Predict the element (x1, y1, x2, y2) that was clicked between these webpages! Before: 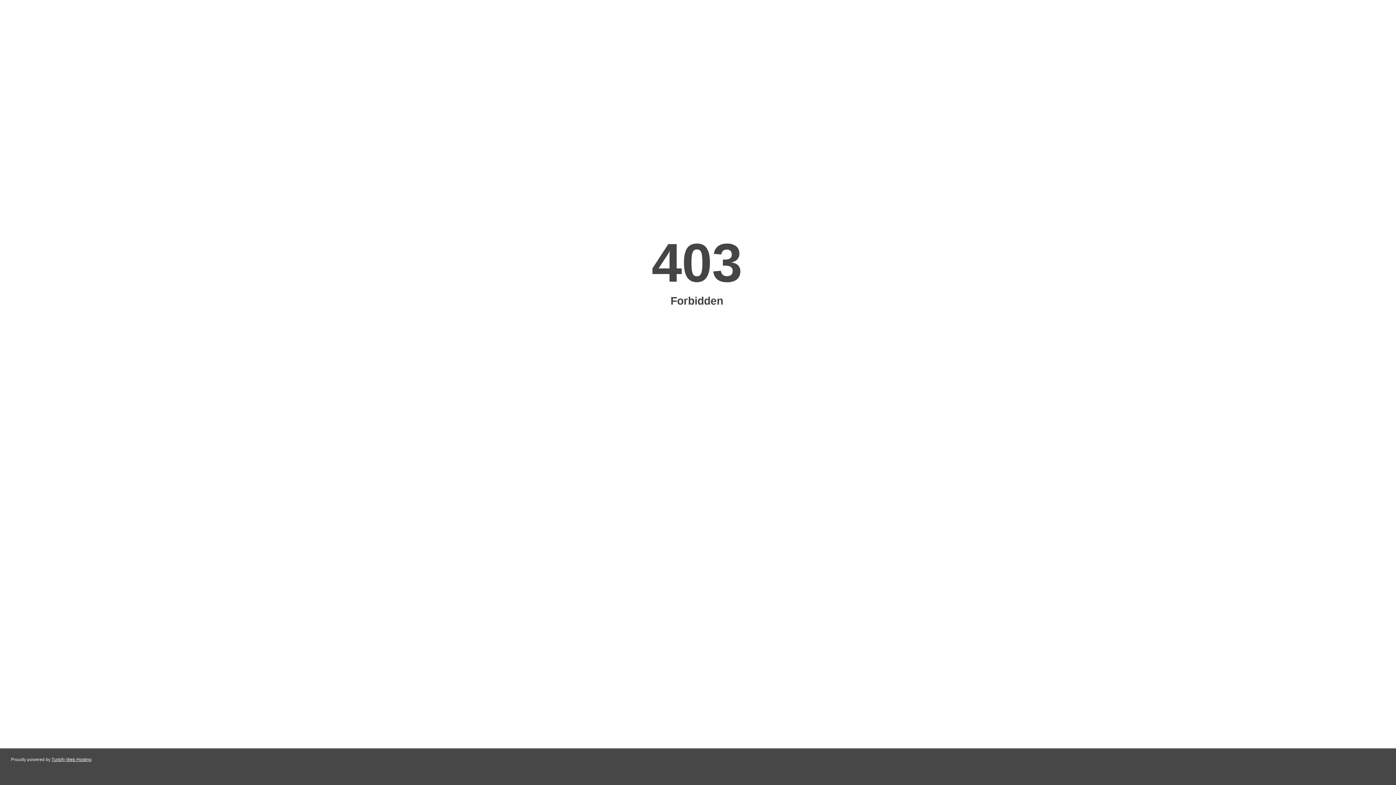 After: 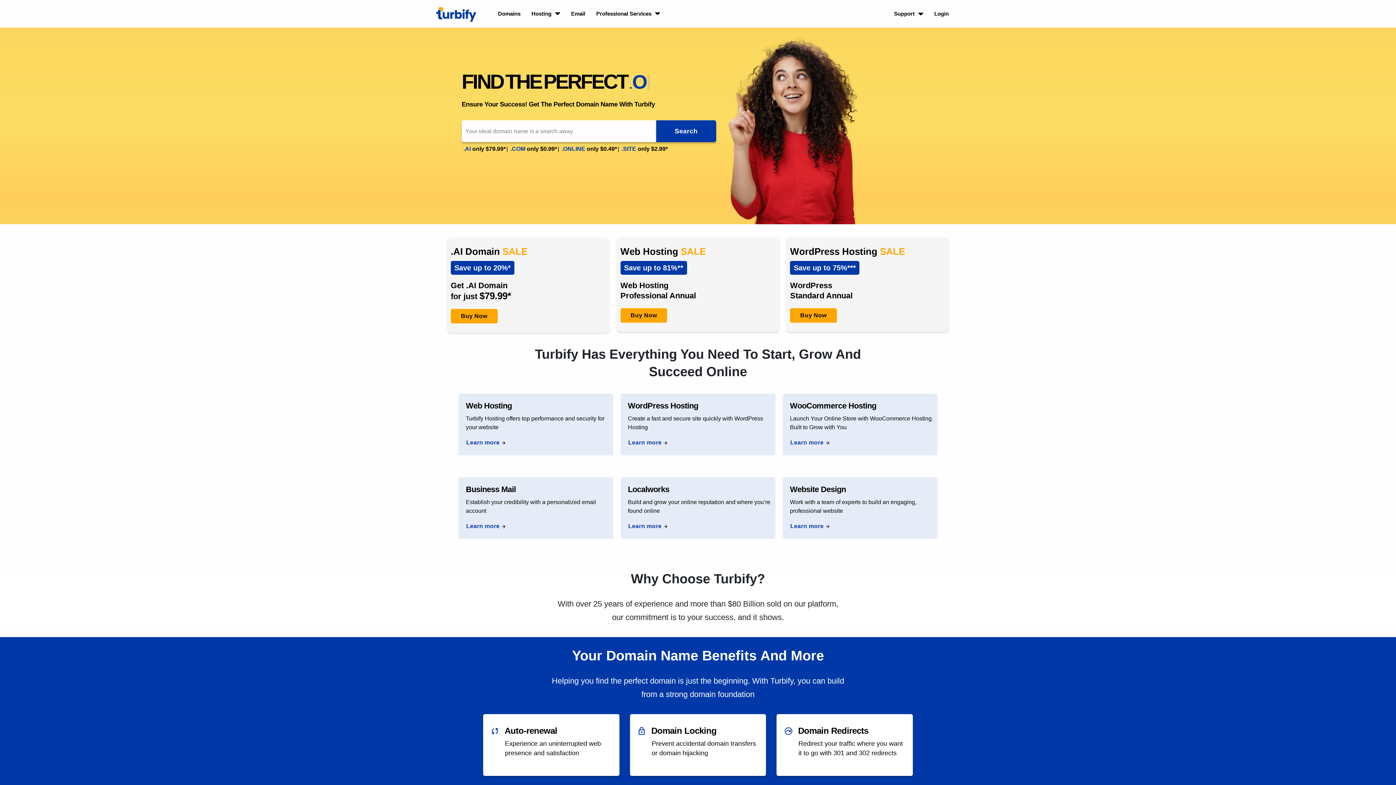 Action: bbox: (51, 757, 91, 762) label: Turbify Web Hosting